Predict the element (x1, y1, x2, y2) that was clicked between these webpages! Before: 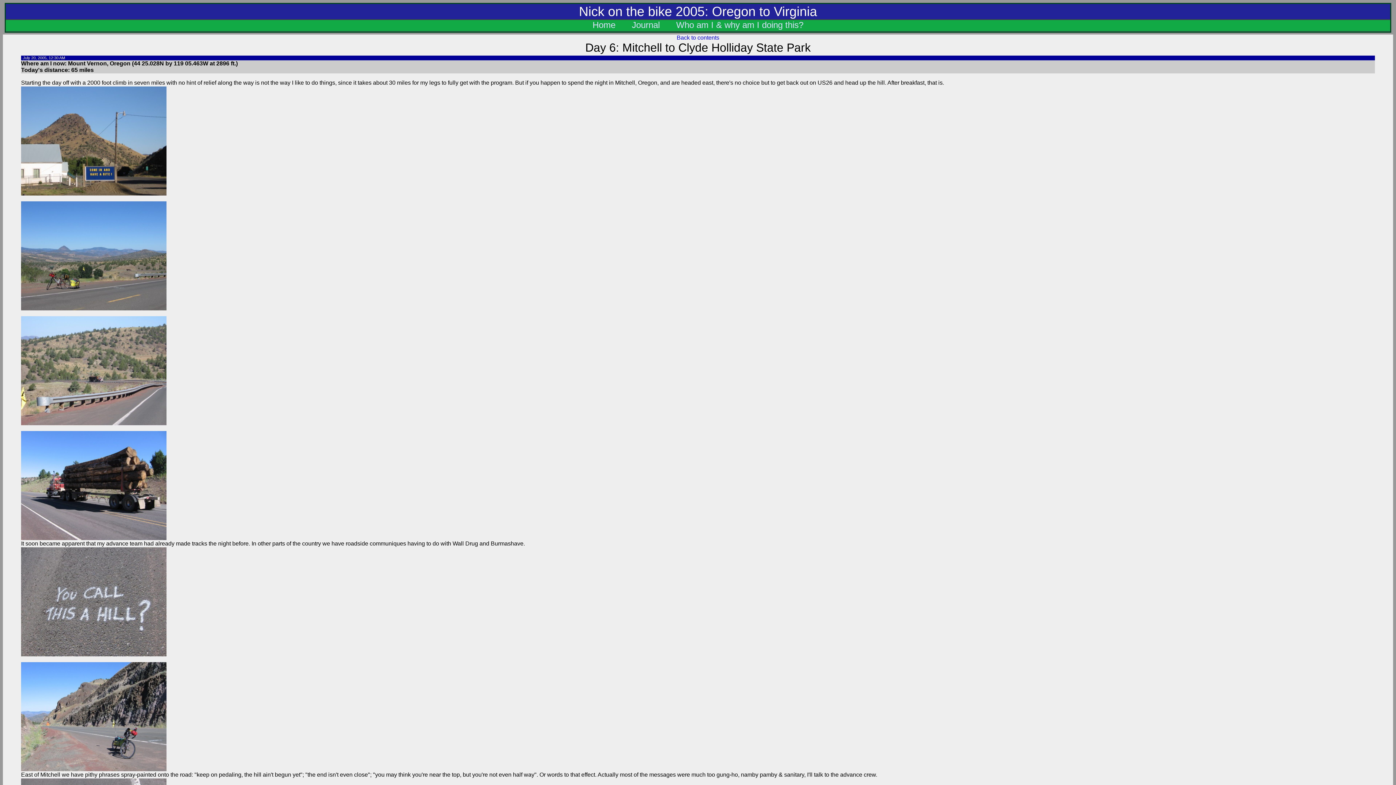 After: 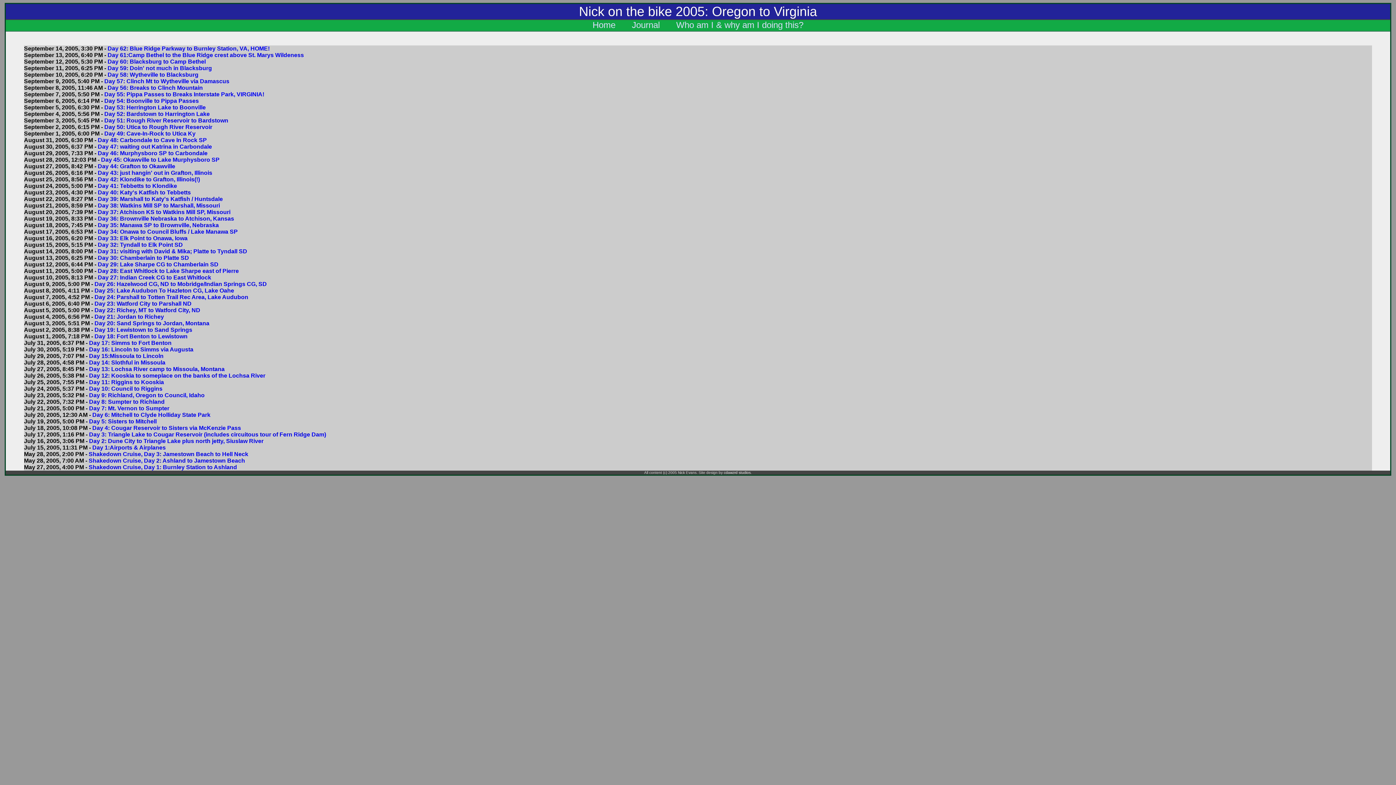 Action: label: Back to contents bbox: (676, 34, 719, 40)